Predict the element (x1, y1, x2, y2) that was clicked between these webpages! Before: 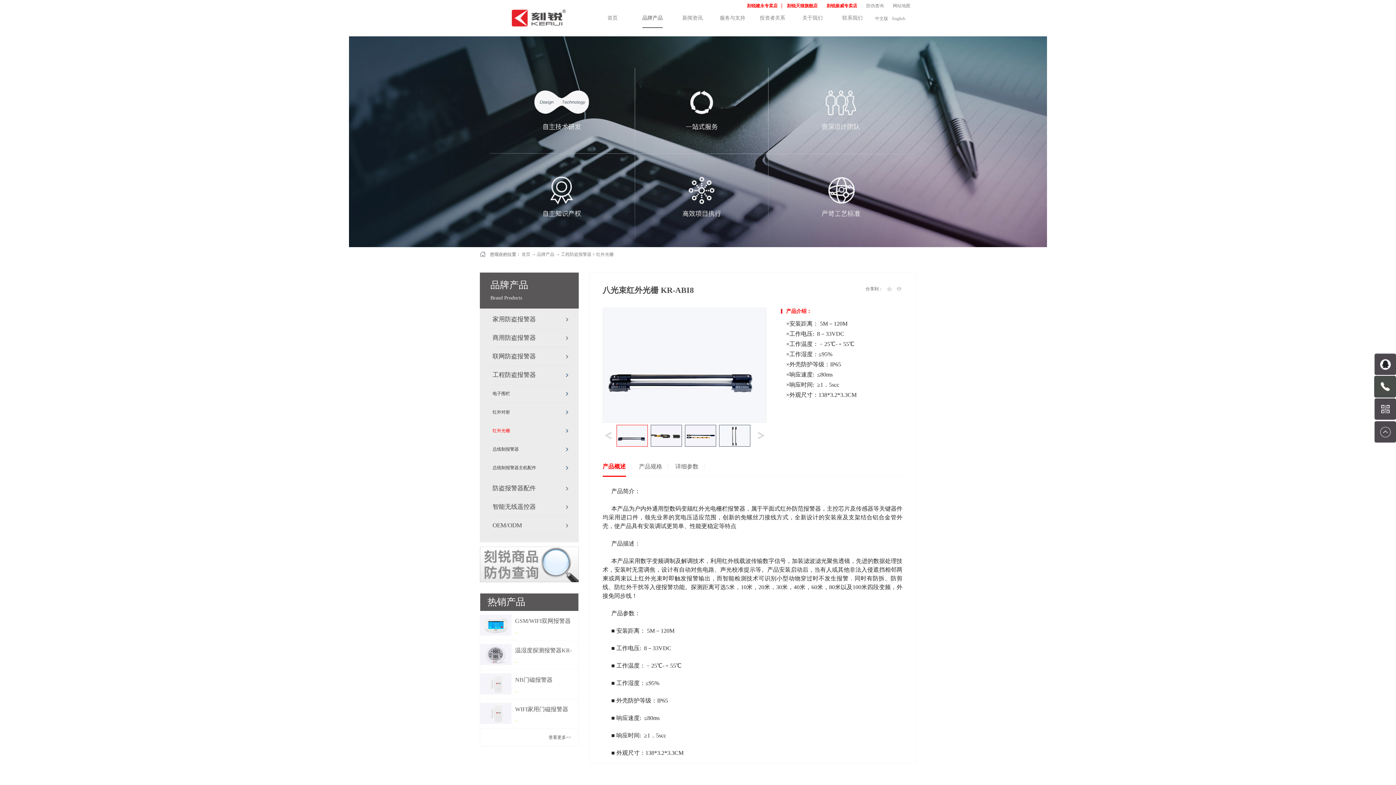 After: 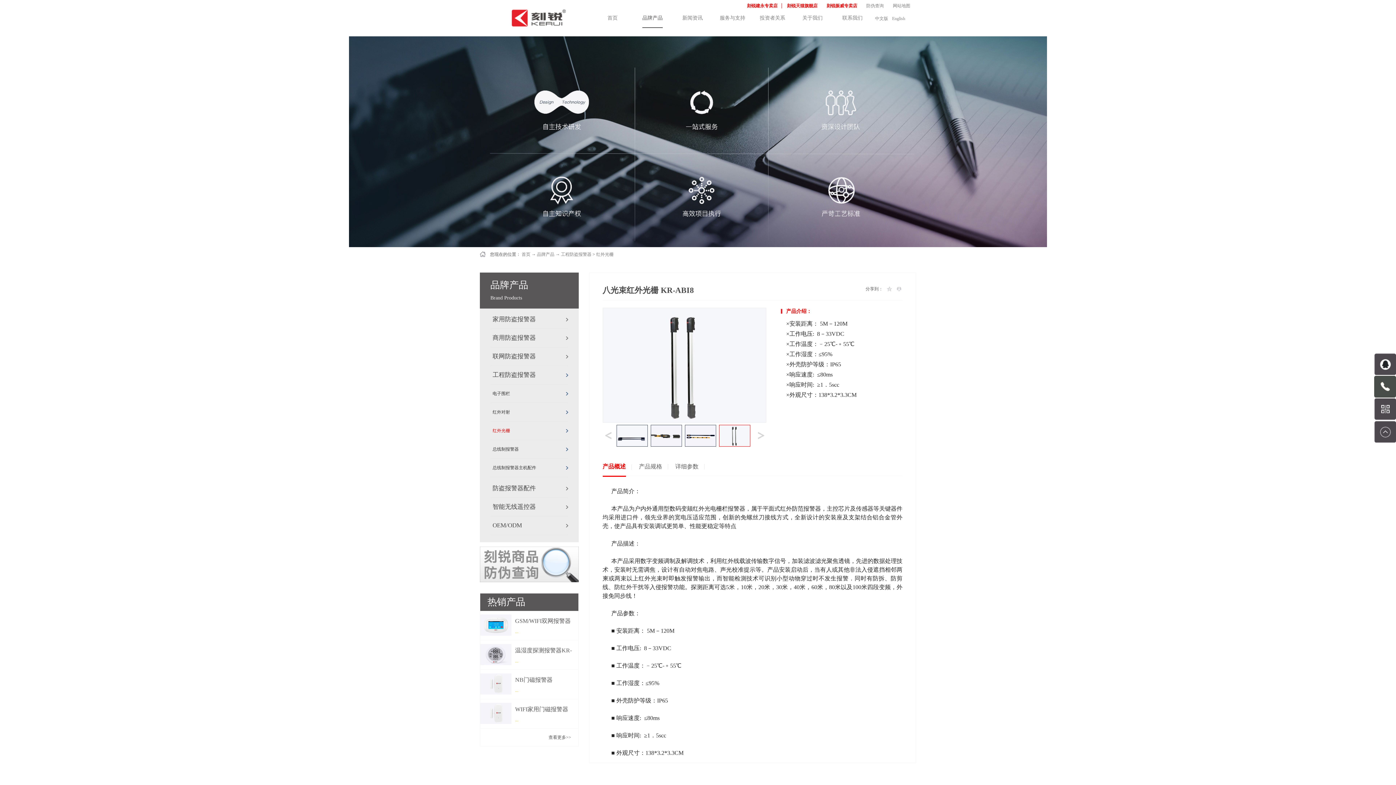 Action: bbox: (719, 425, 750, 446)